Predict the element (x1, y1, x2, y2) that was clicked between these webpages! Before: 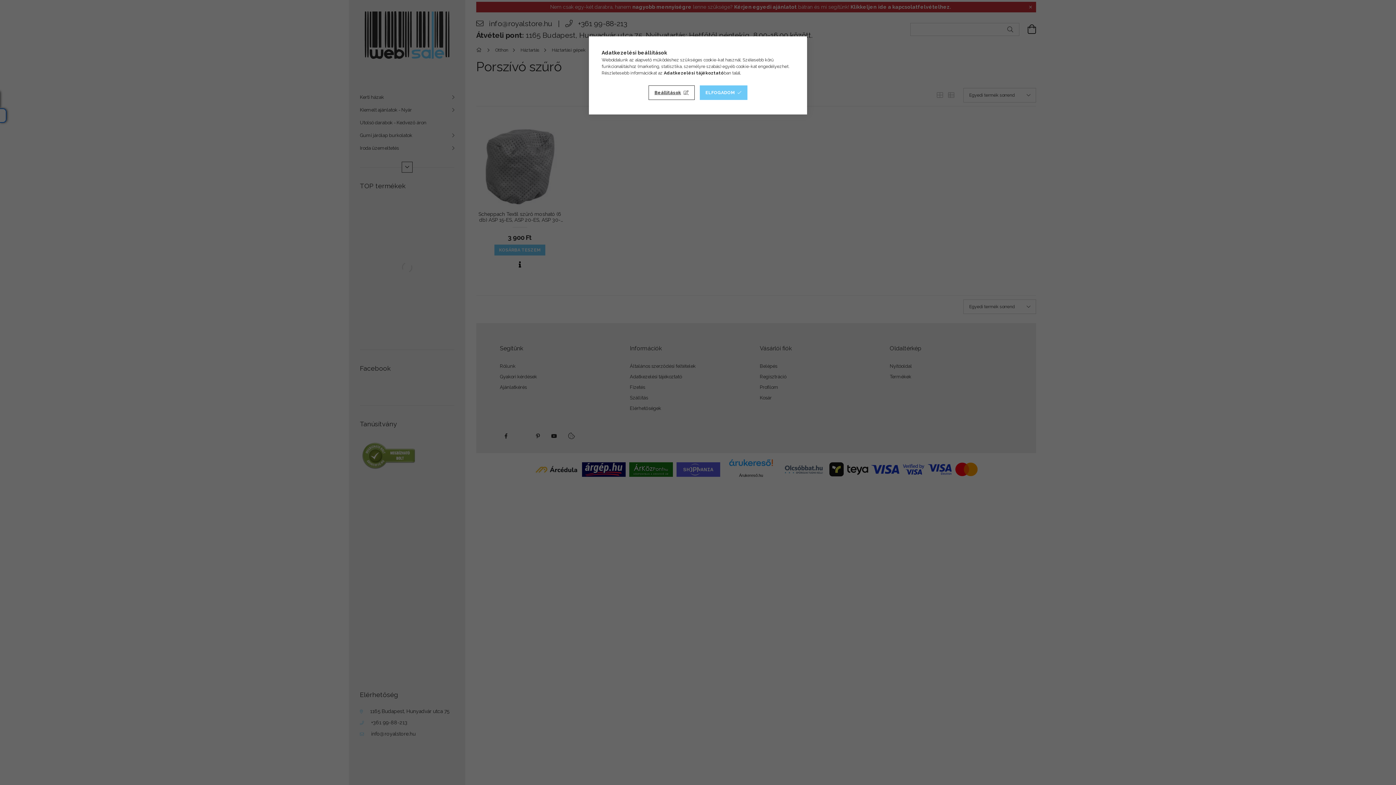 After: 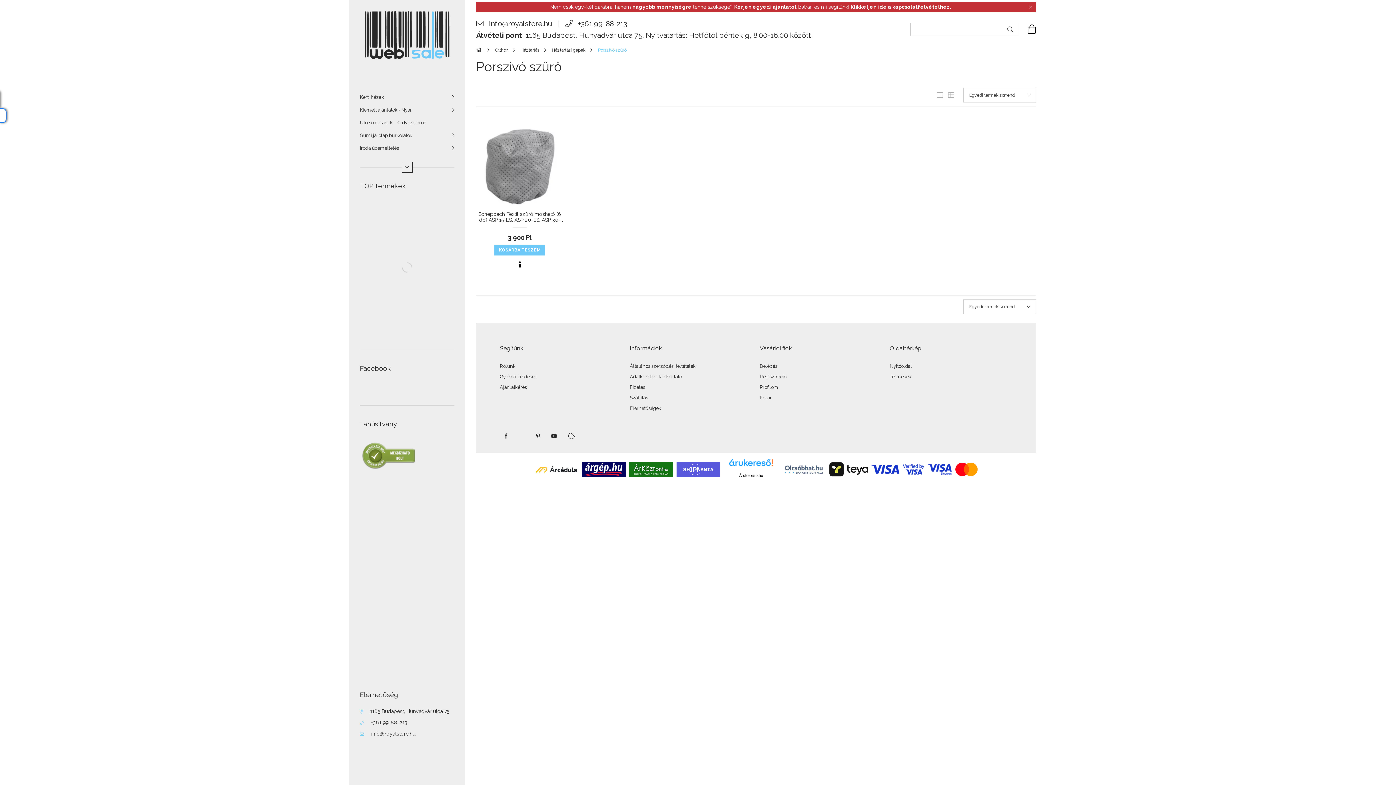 Action: bbox: (699, 85, 747, 100) label: ELFOGADOM